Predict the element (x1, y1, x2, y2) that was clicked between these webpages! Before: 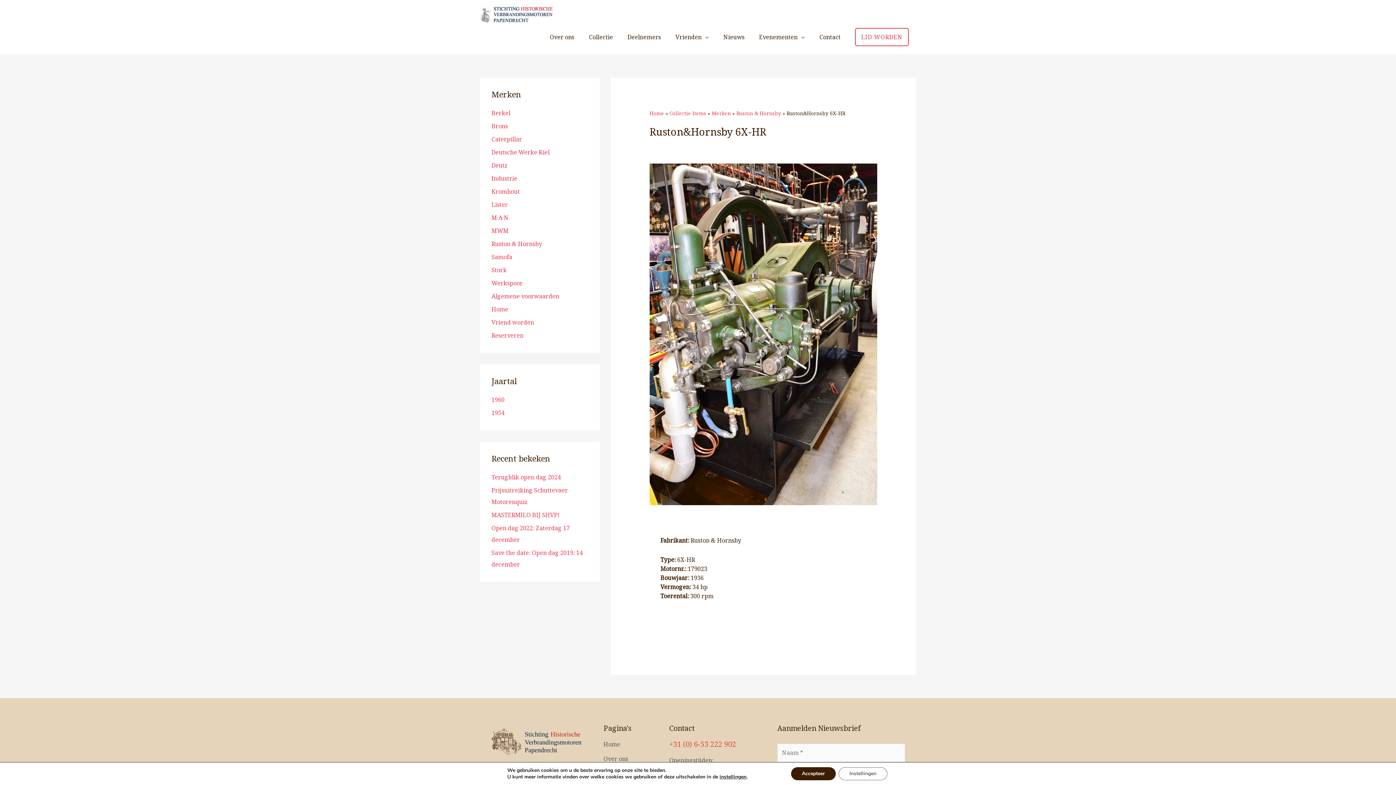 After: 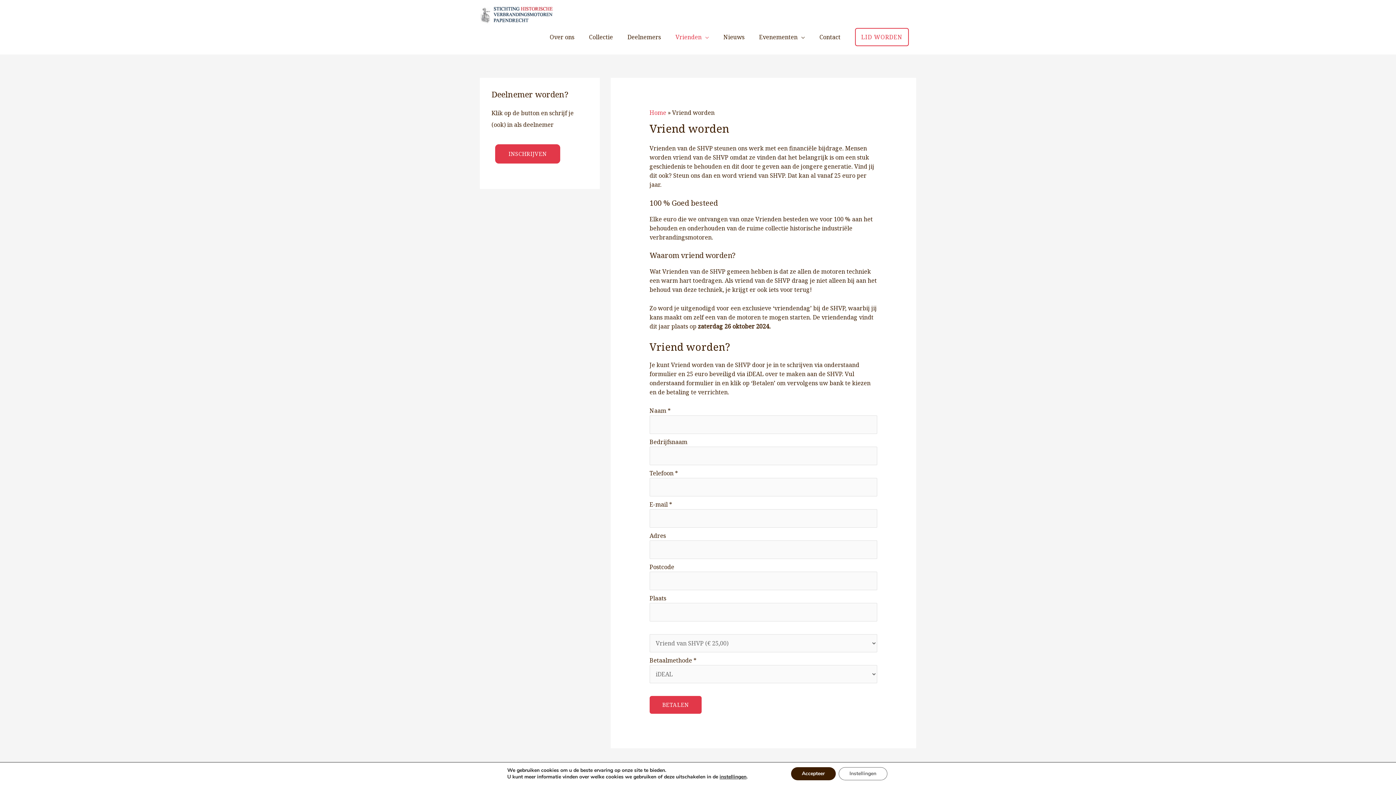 Action: bbox: (491, 318, 534, 326) label: Vriend worden